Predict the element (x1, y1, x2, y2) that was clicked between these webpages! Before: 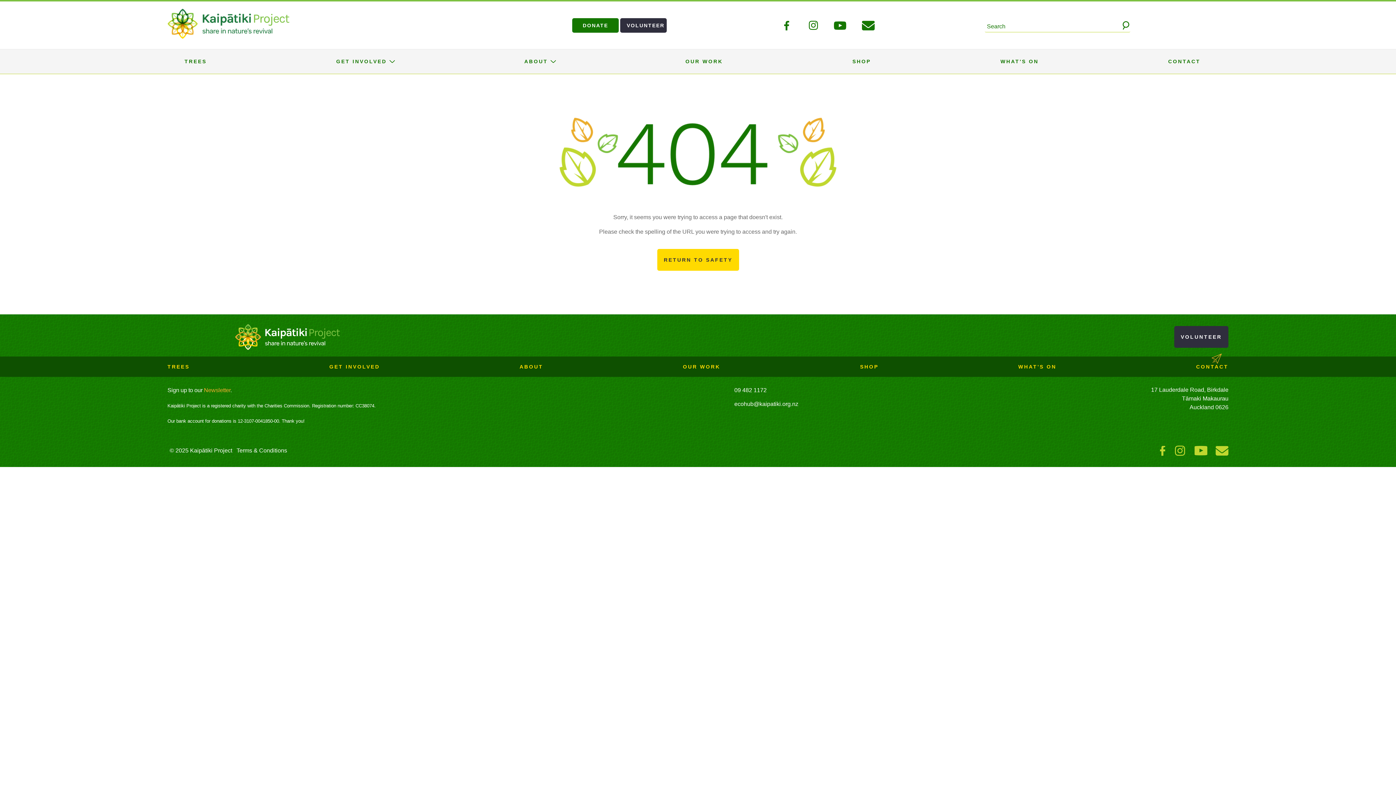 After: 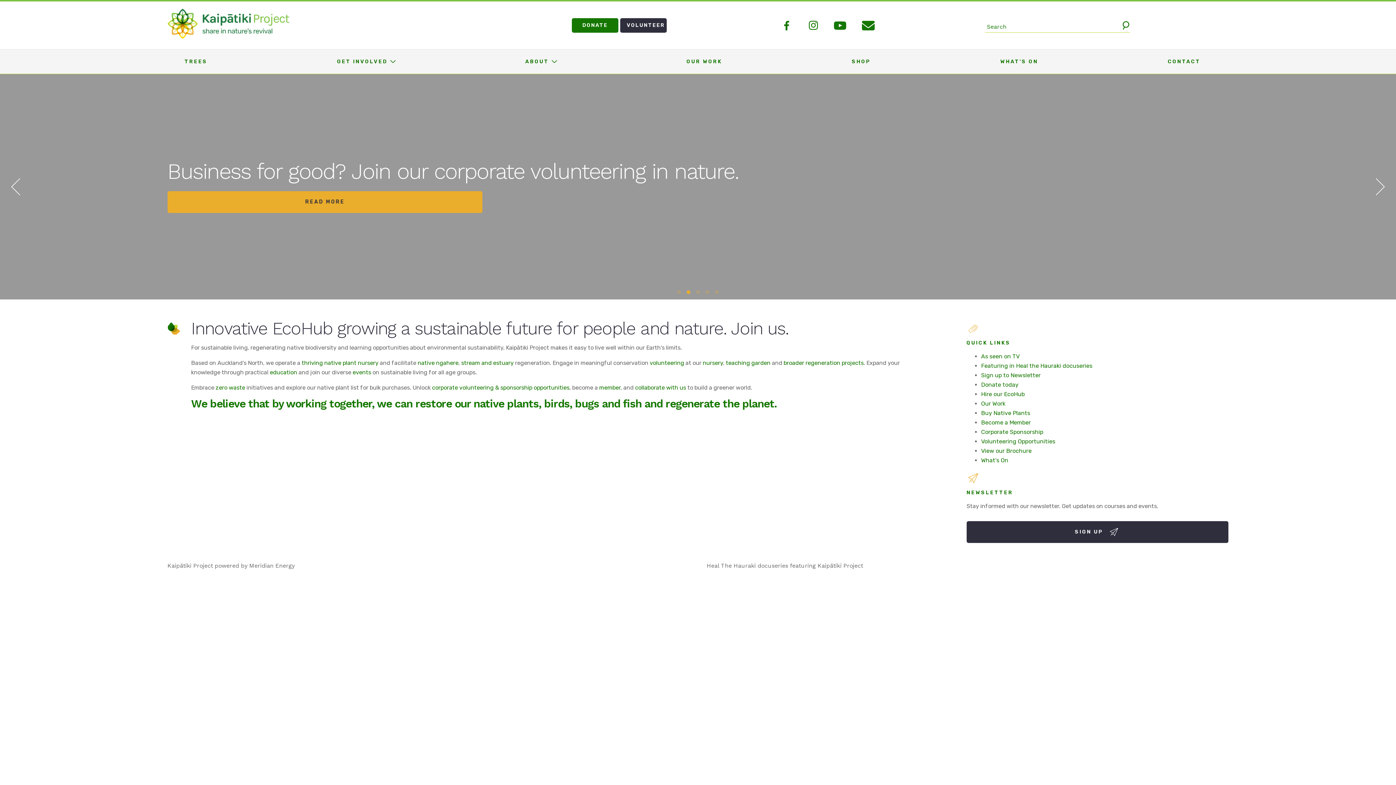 Action: bbox: (167, 8, 289, 41)